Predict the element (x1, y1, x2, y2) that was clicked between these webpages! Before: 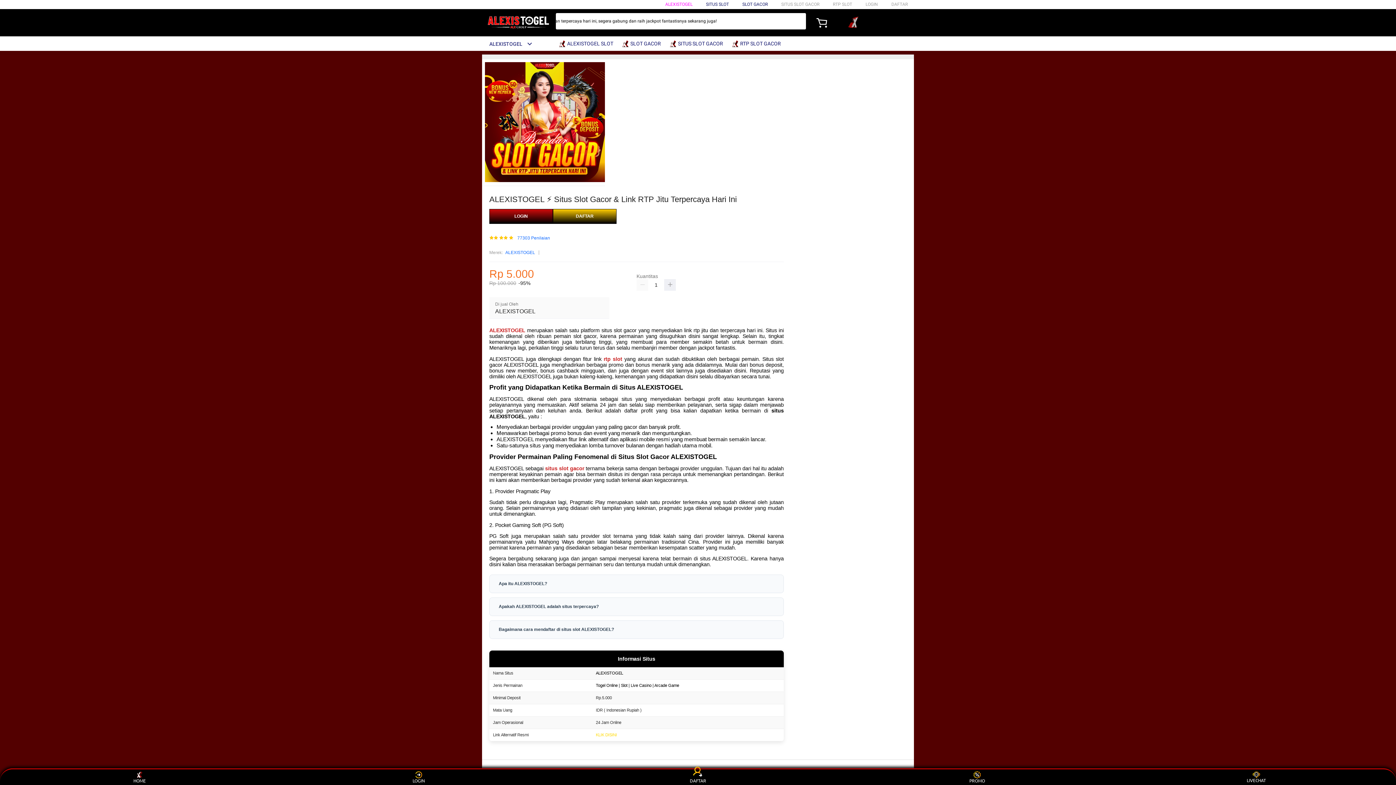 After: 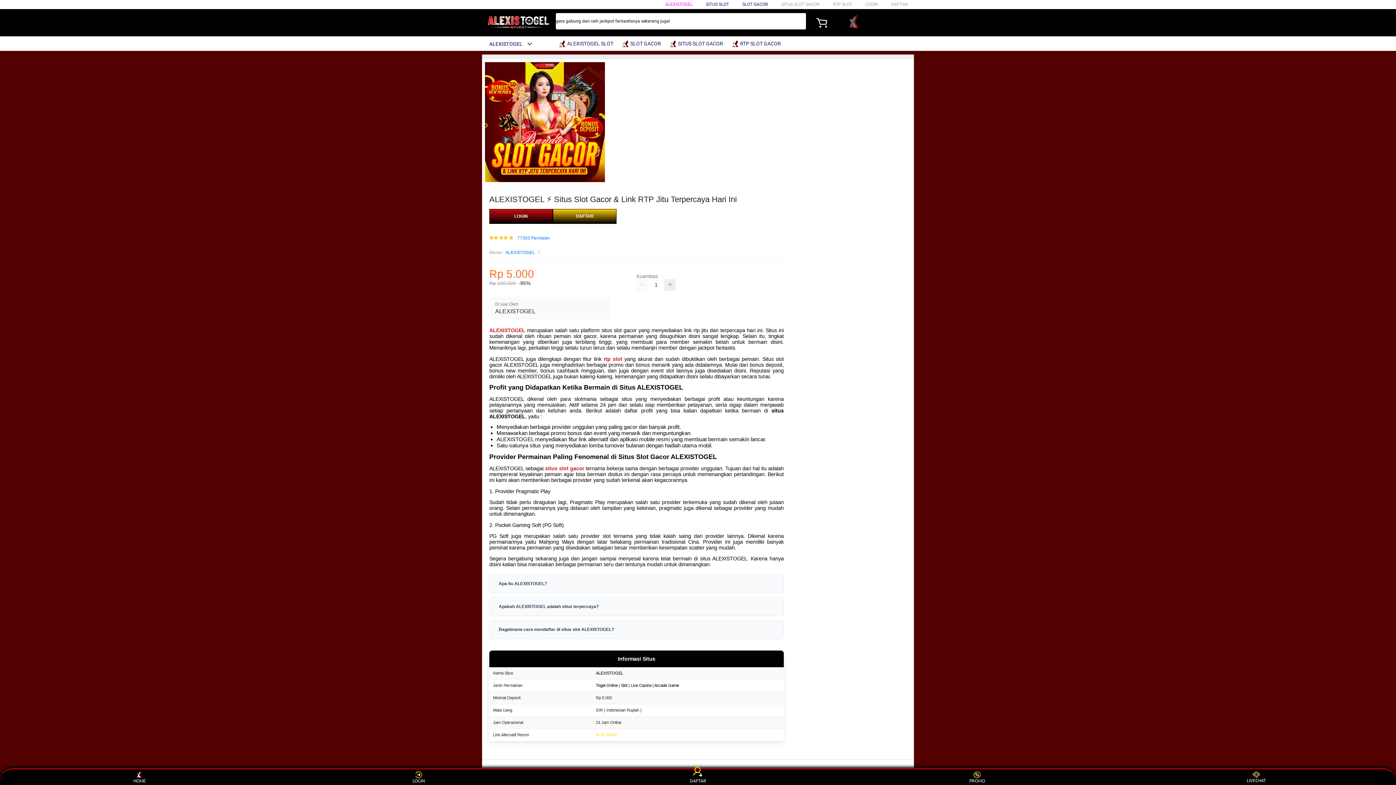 Action: label: rtp slot bbox: (603, 356, 622, 362)